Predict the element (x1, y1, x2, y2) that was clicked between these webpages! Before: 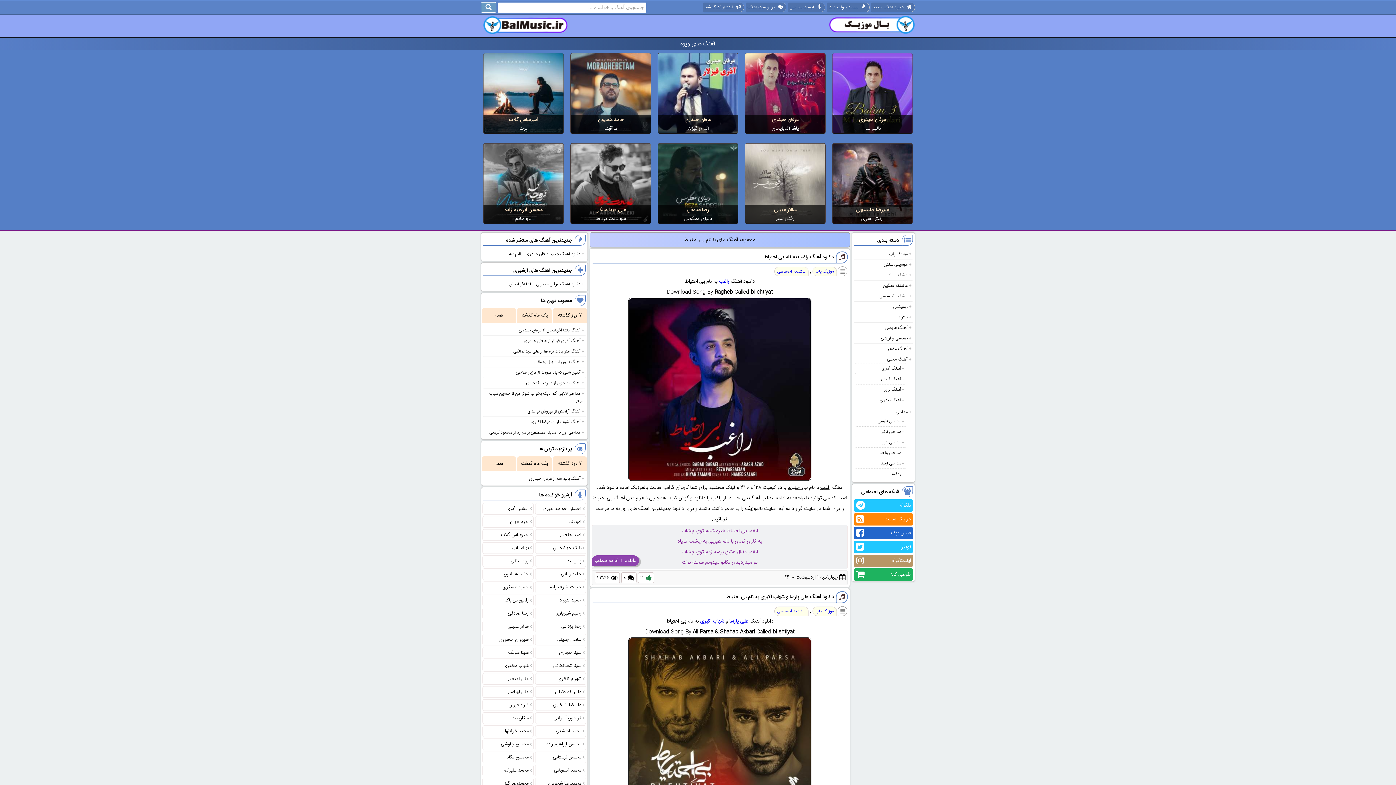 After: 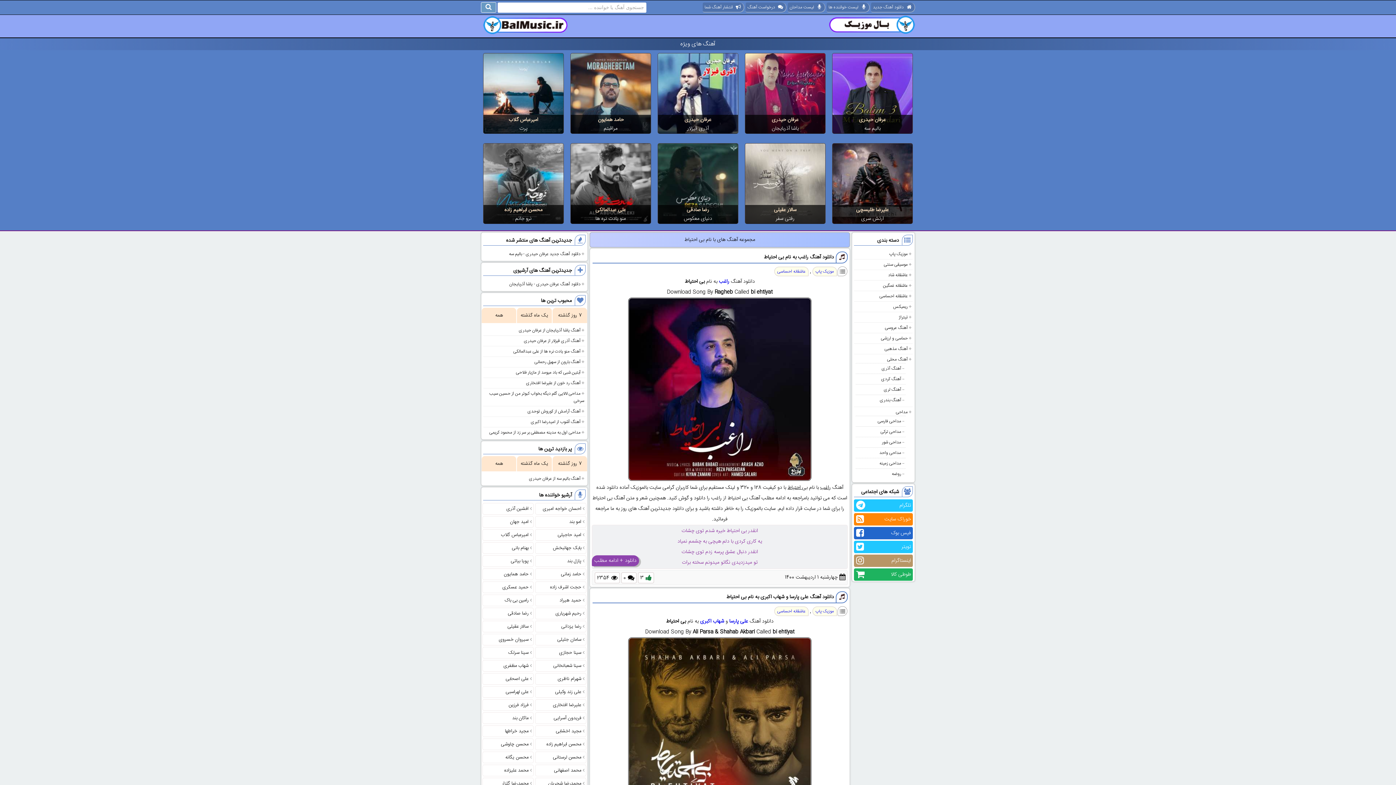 Action: bbox: (719, 277, 729, 286) label: راغب